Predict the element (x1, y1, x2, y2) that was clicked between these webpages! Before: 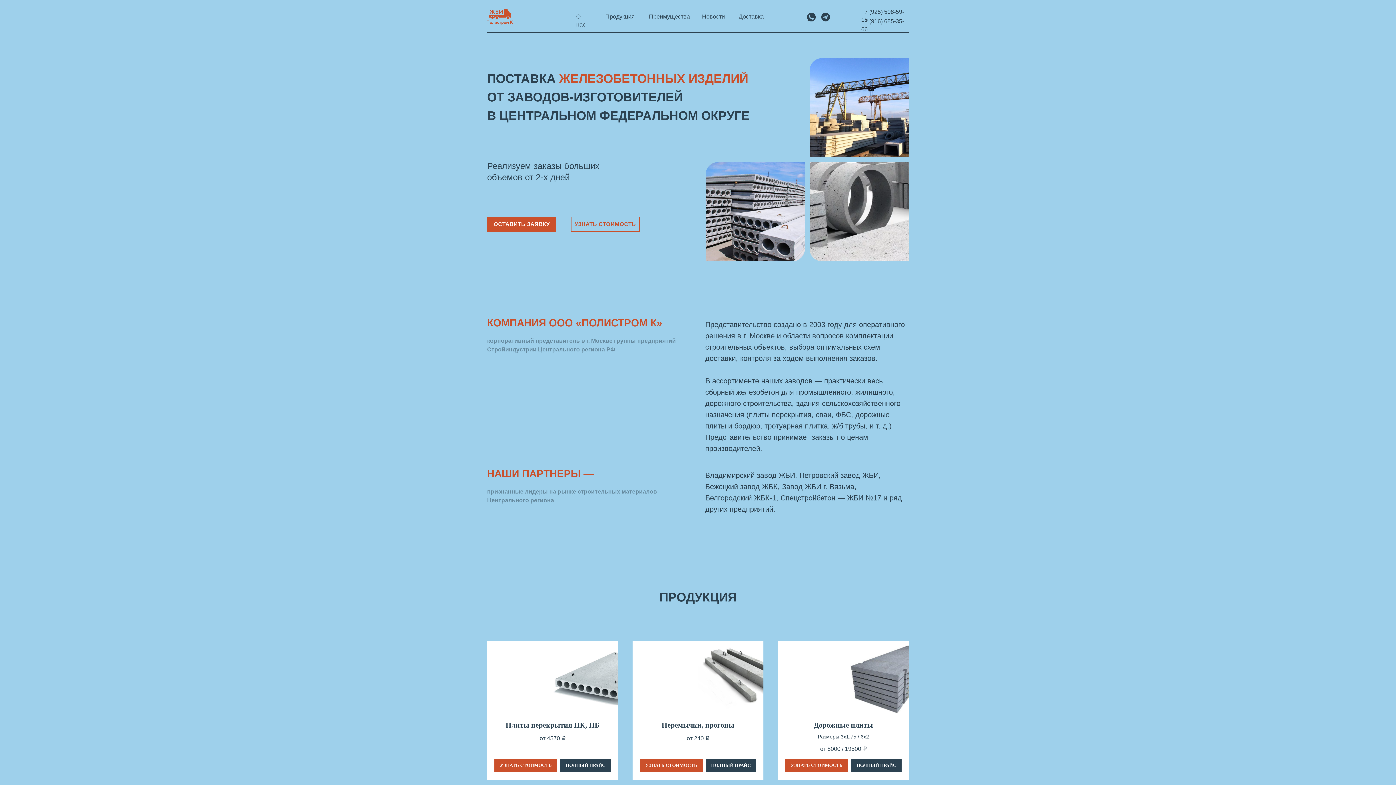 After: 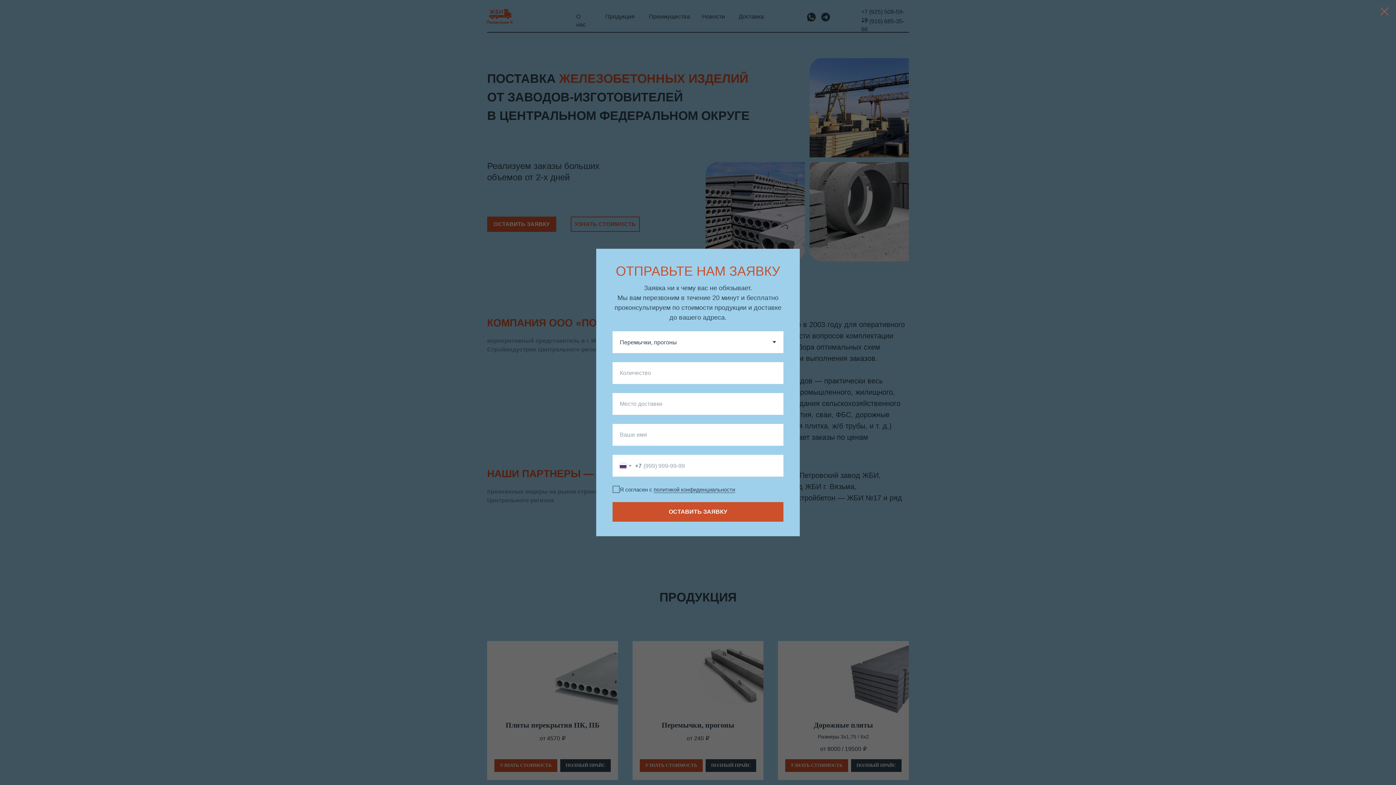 Action: label: УЗНАТЬ СТОИМОСТЬ bbox: (640, 759, 702, 772)